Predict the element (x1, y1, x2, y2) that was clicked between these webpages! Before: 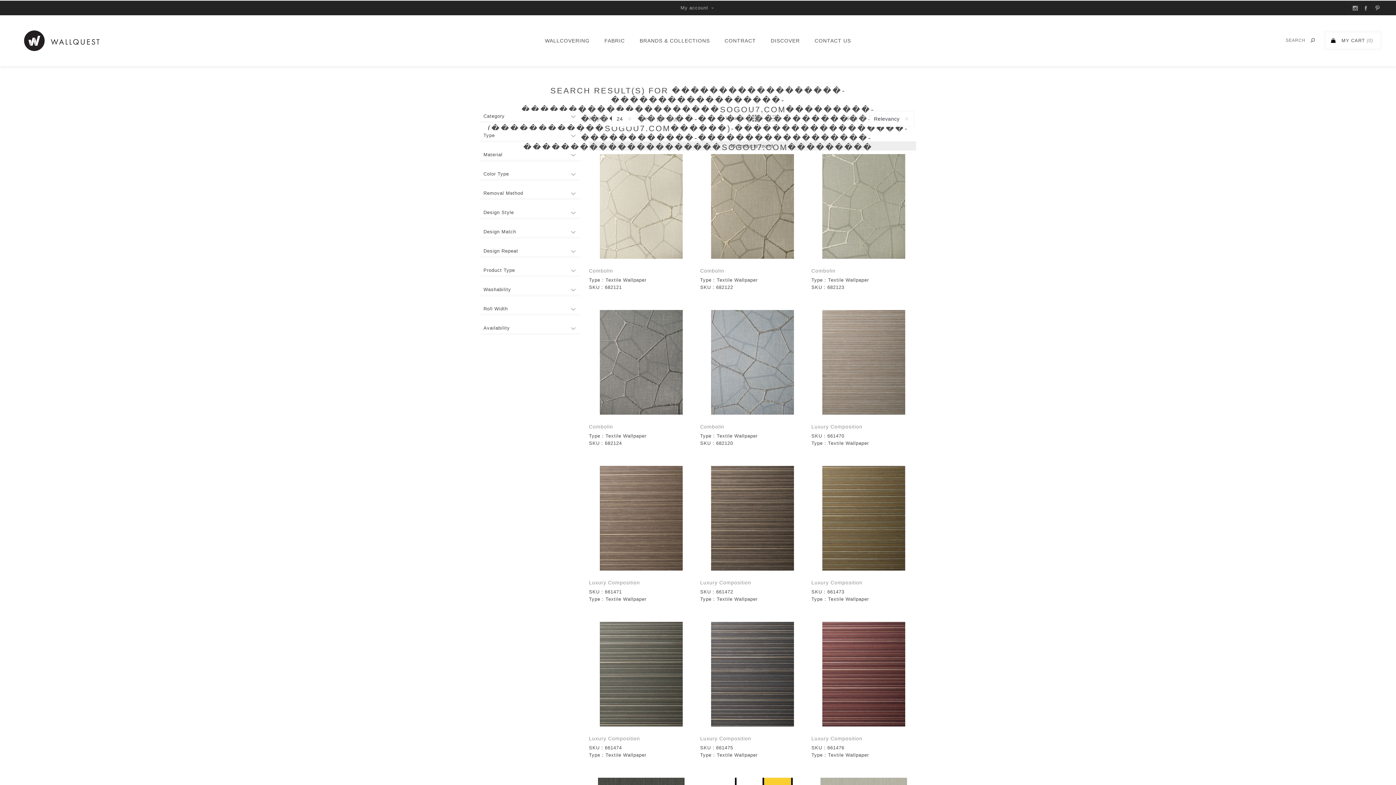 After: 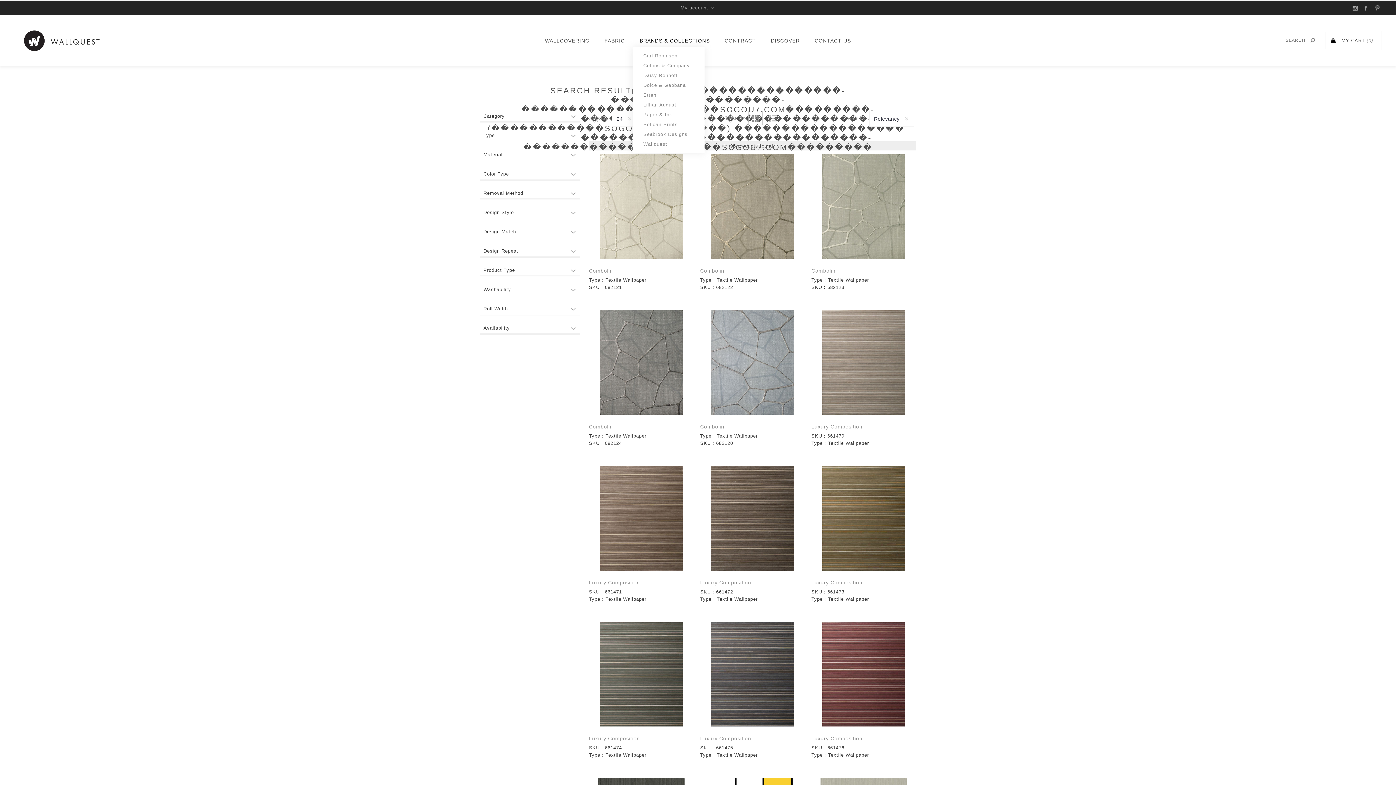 Action: bbox: (632, 34, 717, 47) label: BRANDS & COLLECTIONS